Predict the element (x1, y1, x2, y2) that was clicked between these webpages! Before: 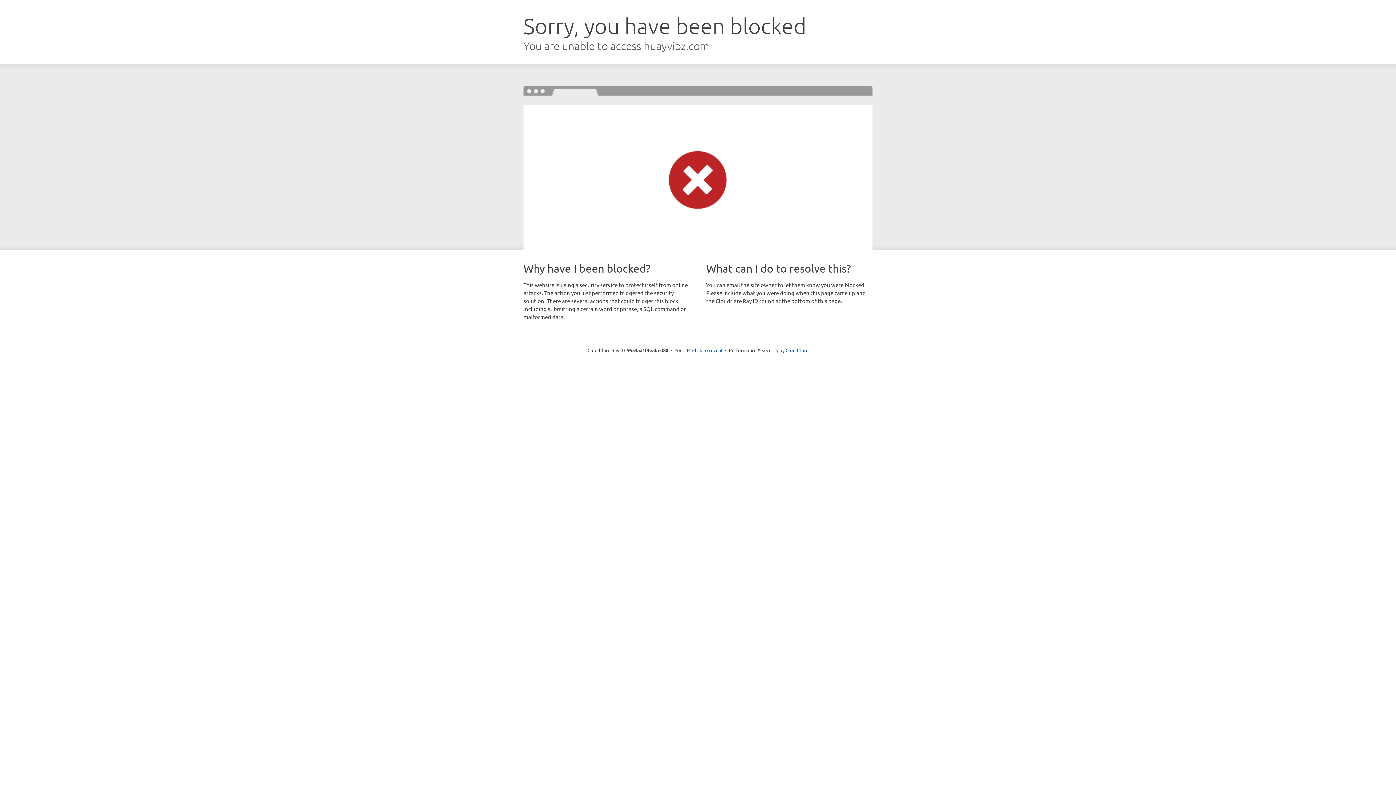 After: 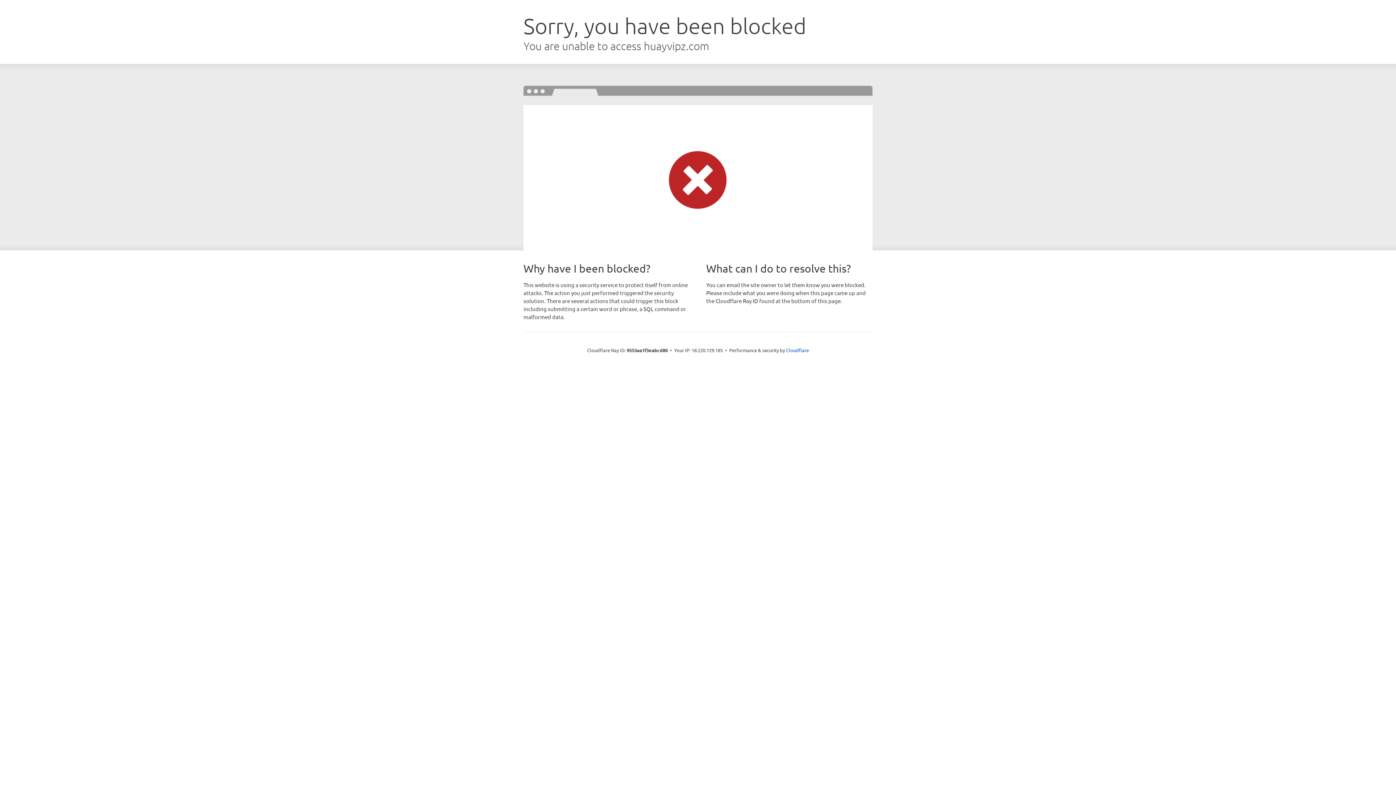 Action: bbox: (692, 346, 722, 353) label: Click to reveal